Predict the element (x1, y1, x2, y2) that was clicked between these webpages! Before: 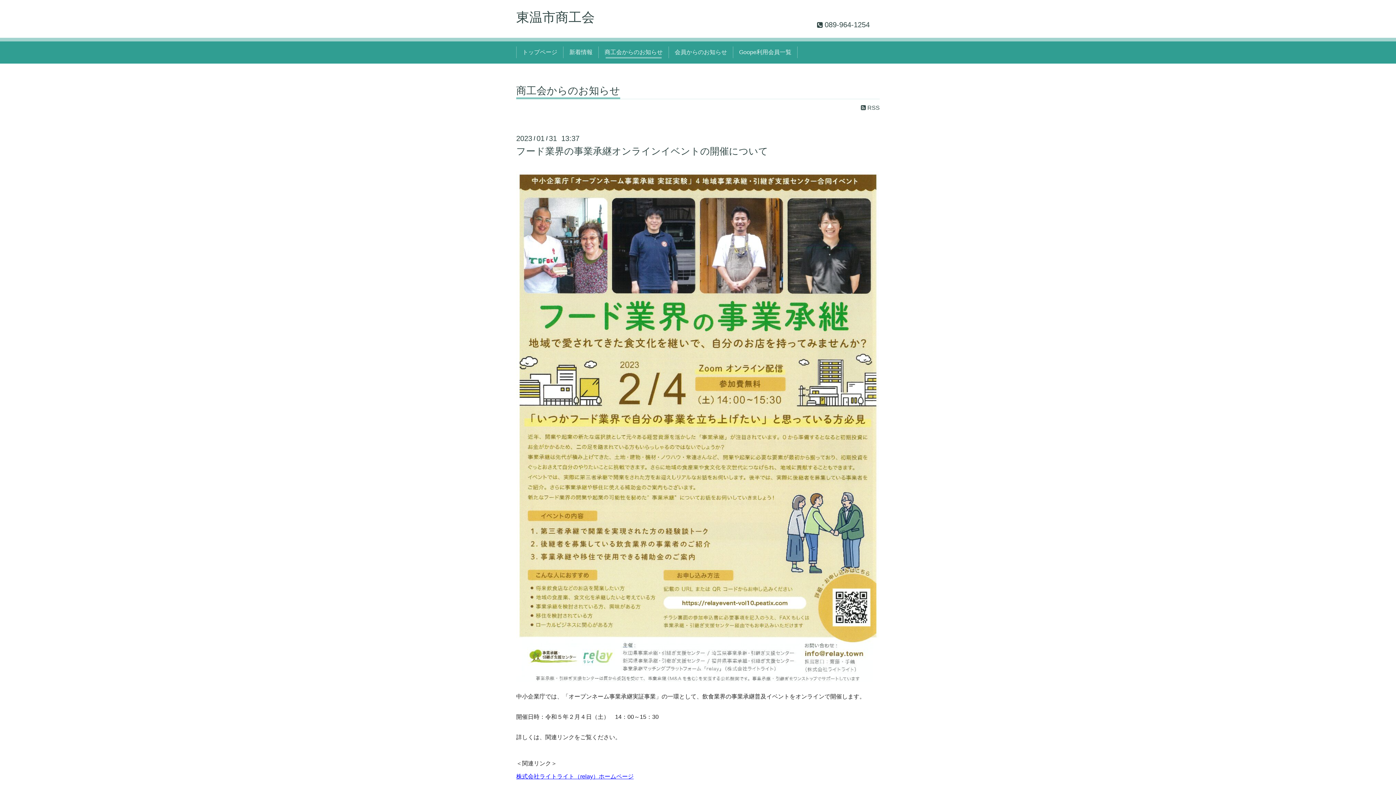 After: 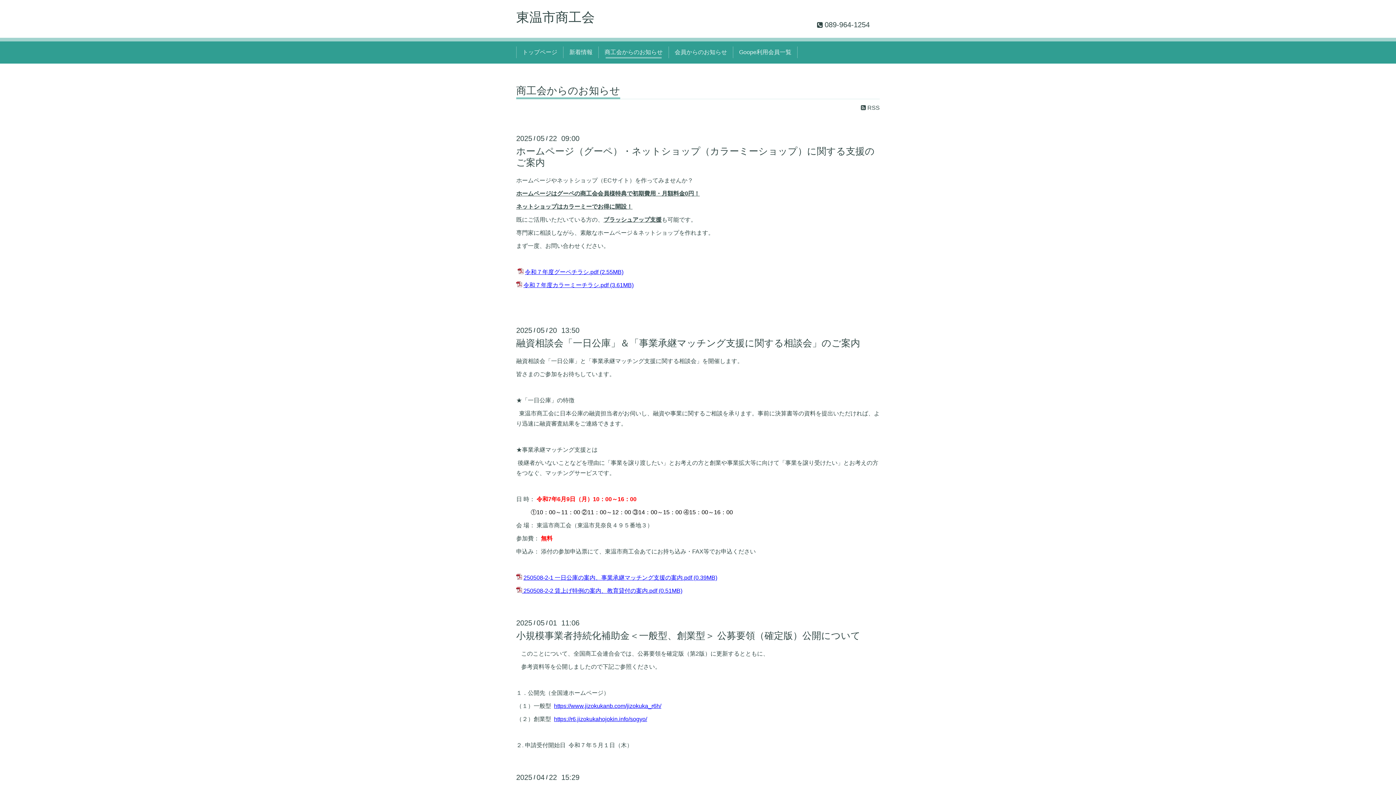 Action: label: 商工会からのお知らせ bbox: (601, 46, 665, 58)